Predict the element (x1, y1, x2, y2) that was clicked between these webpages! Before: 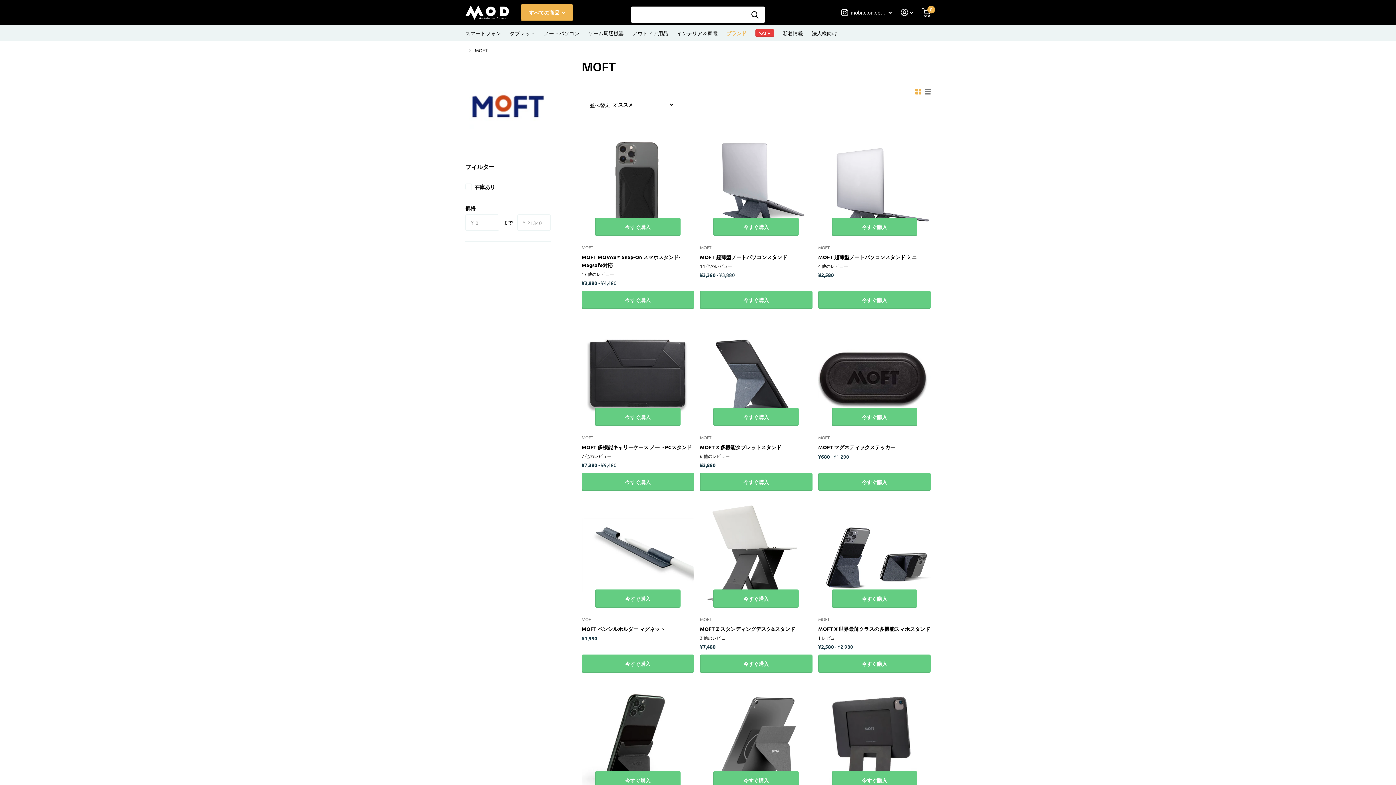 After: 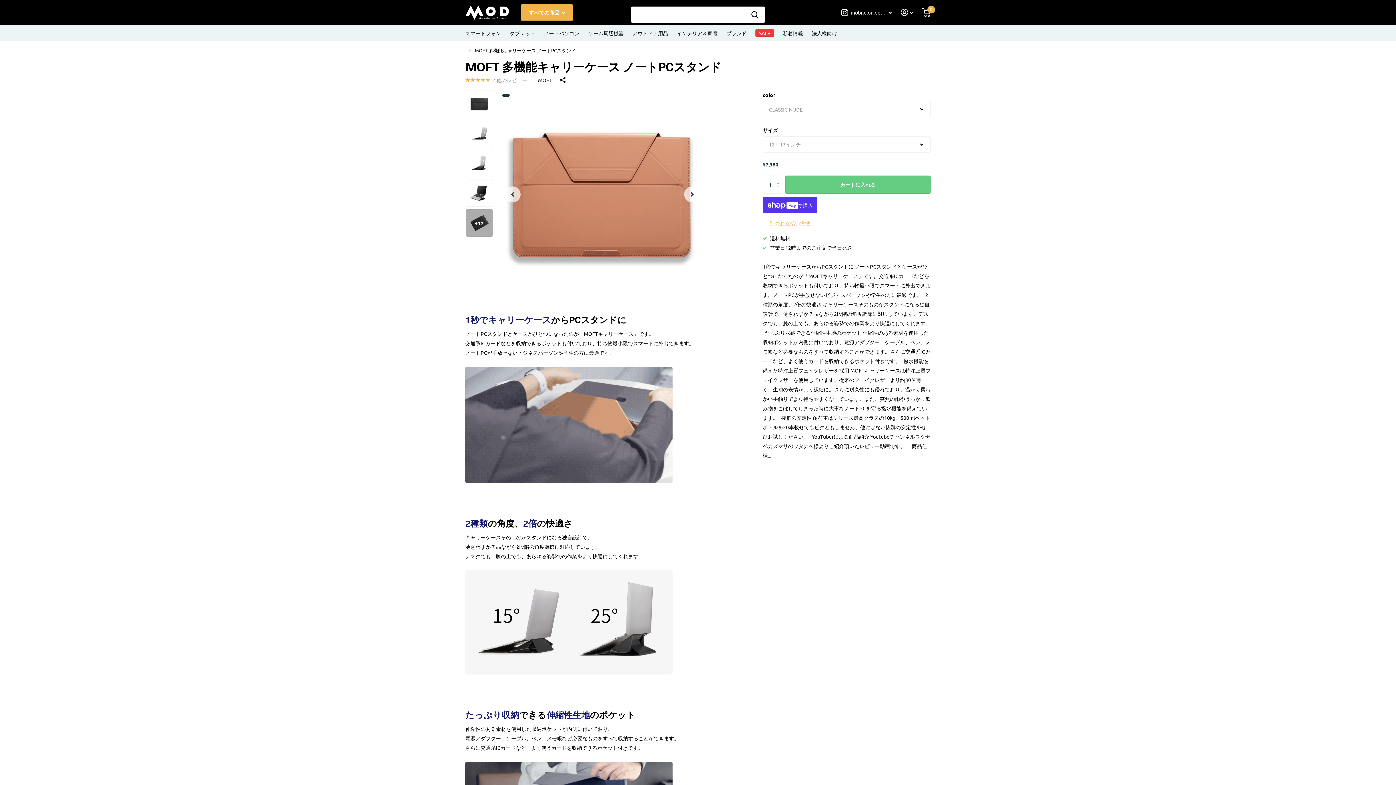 Action: bbox: (595, 407, 680, 426) label: 今すぐ購入